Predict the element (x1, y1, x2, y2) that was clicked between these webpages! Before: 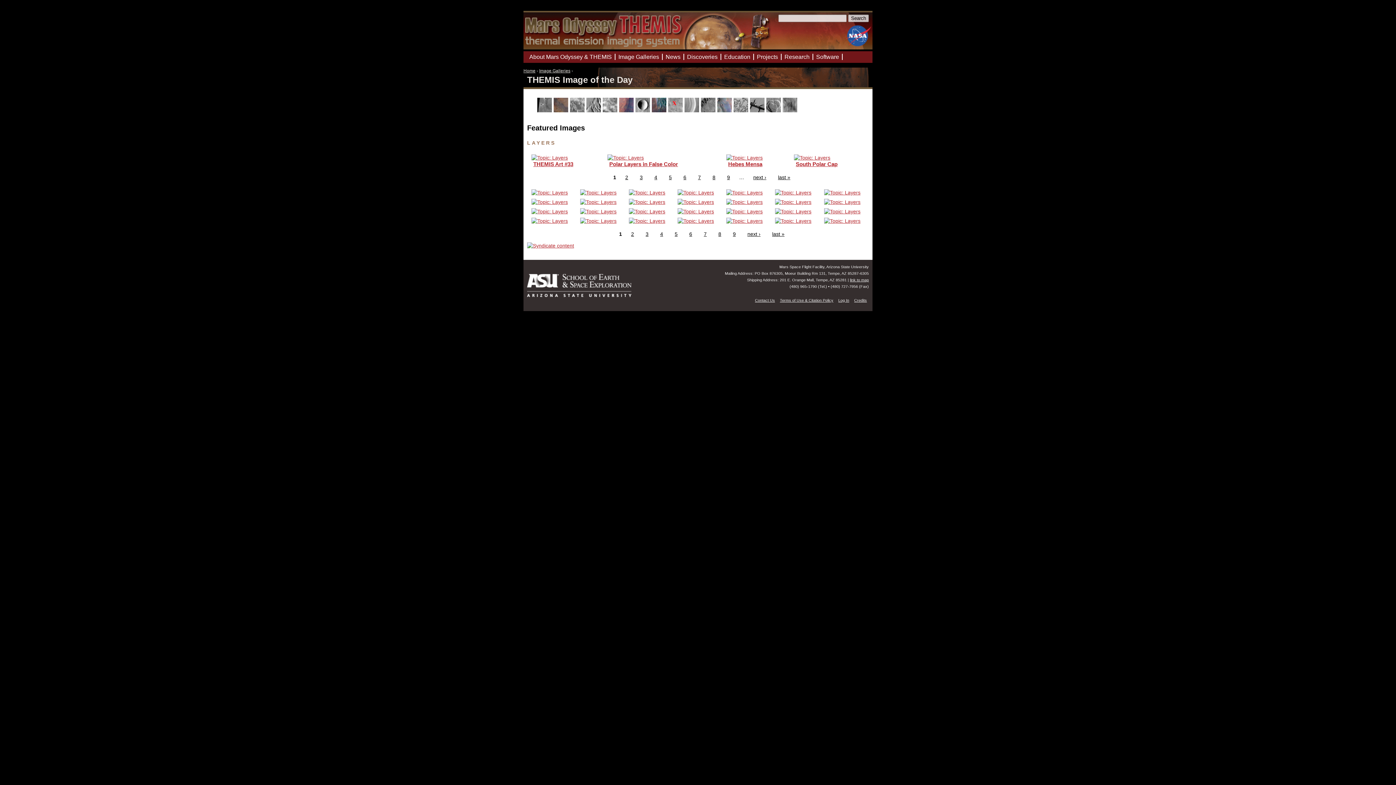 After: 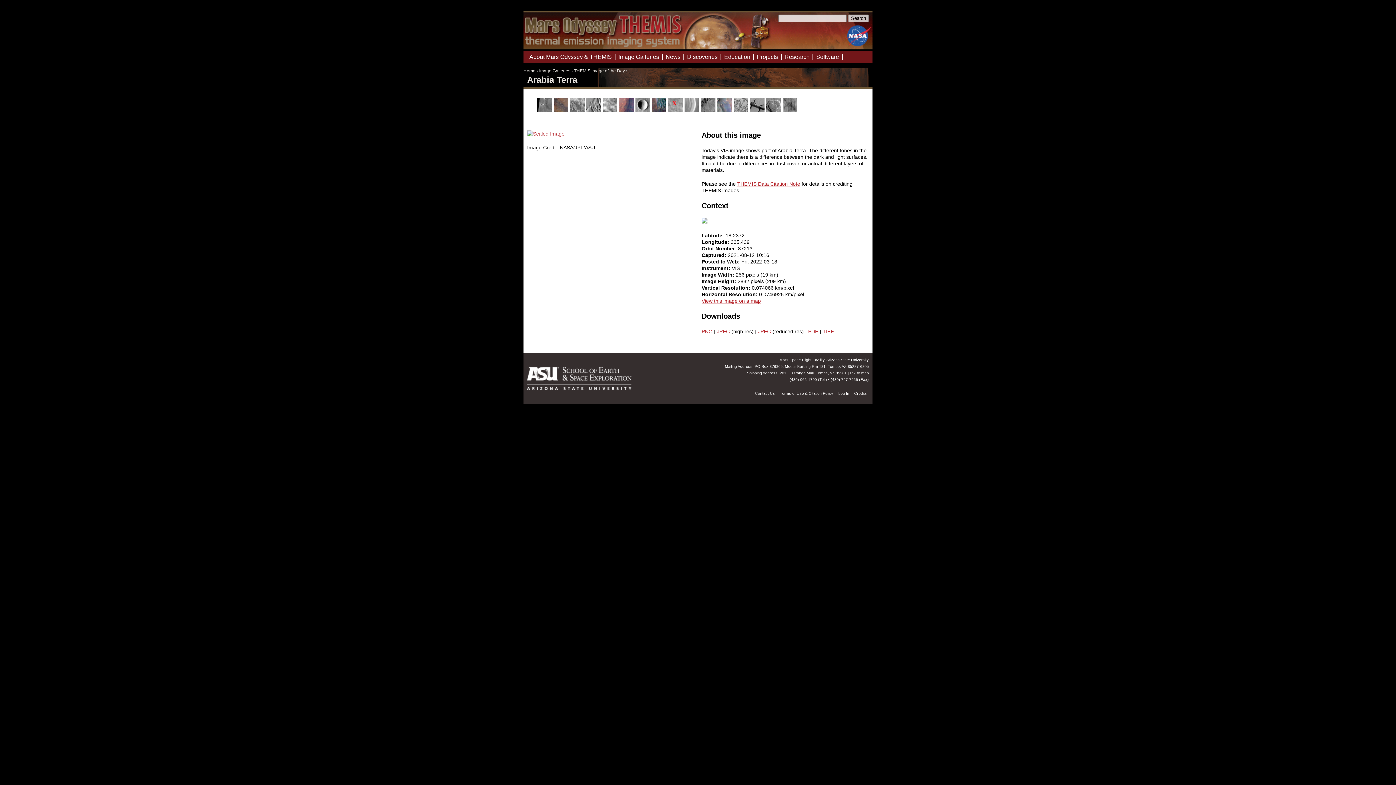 Action: bbox: (629, 208, 665, 214)